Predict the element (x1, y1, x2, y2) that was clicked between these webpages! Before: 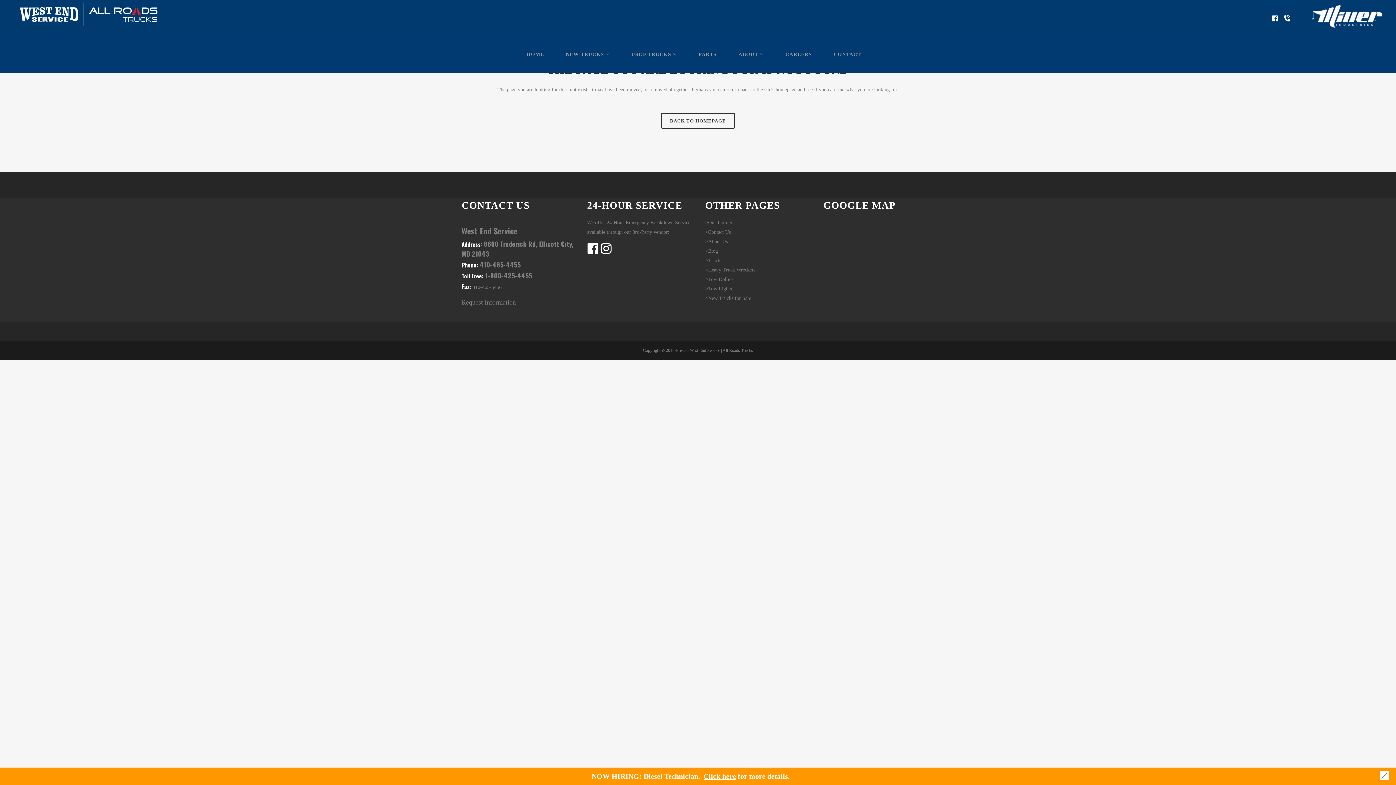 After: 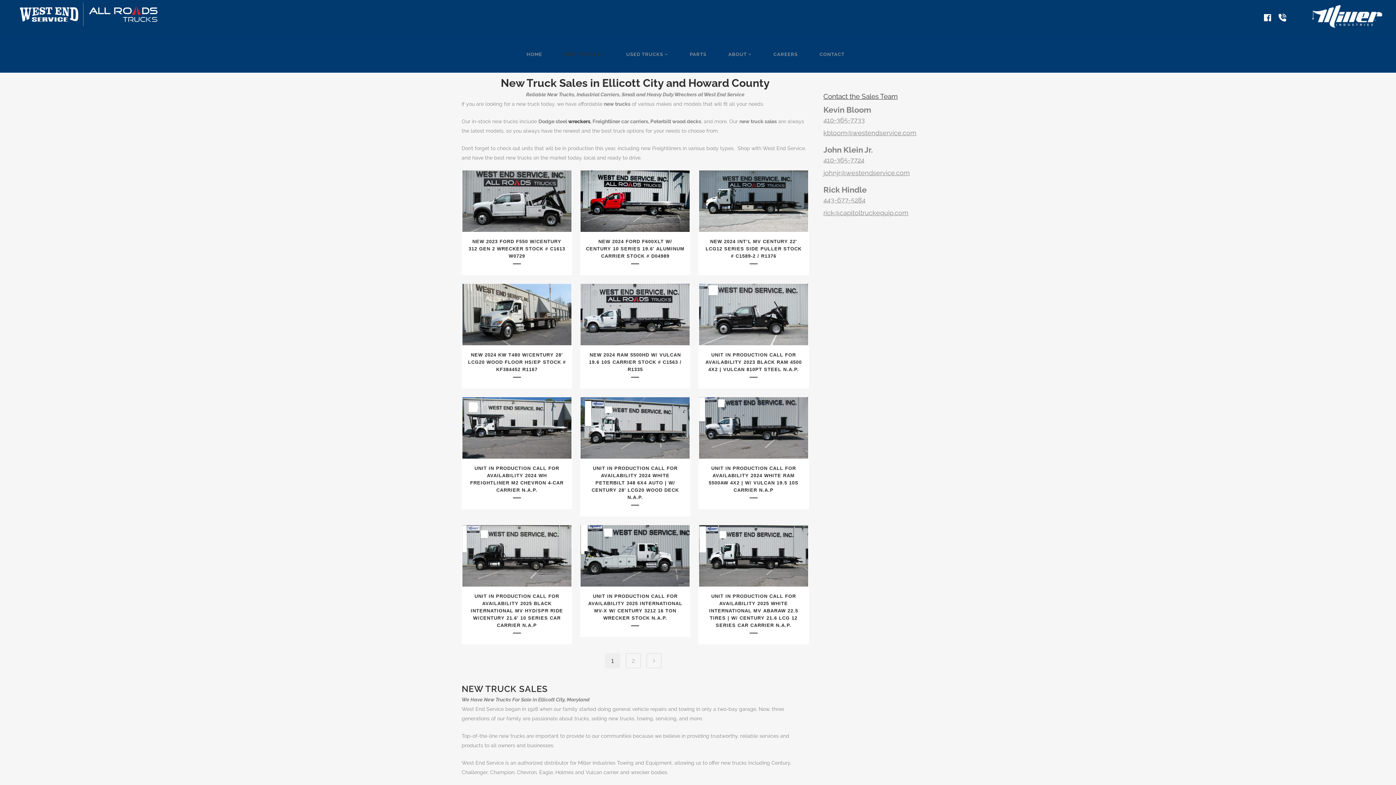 Action: label: NEW TRUCKS  bbox: (555, 36, 620, 72)